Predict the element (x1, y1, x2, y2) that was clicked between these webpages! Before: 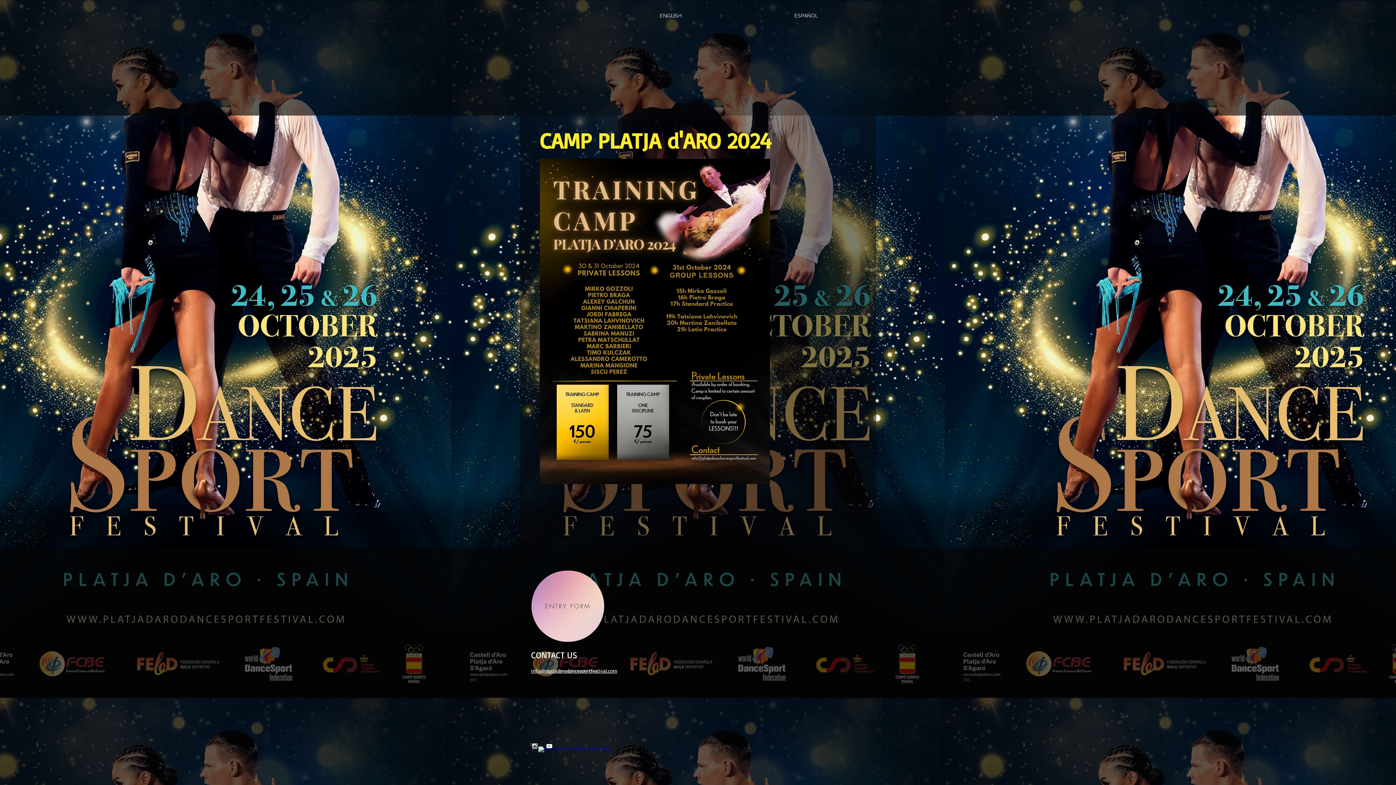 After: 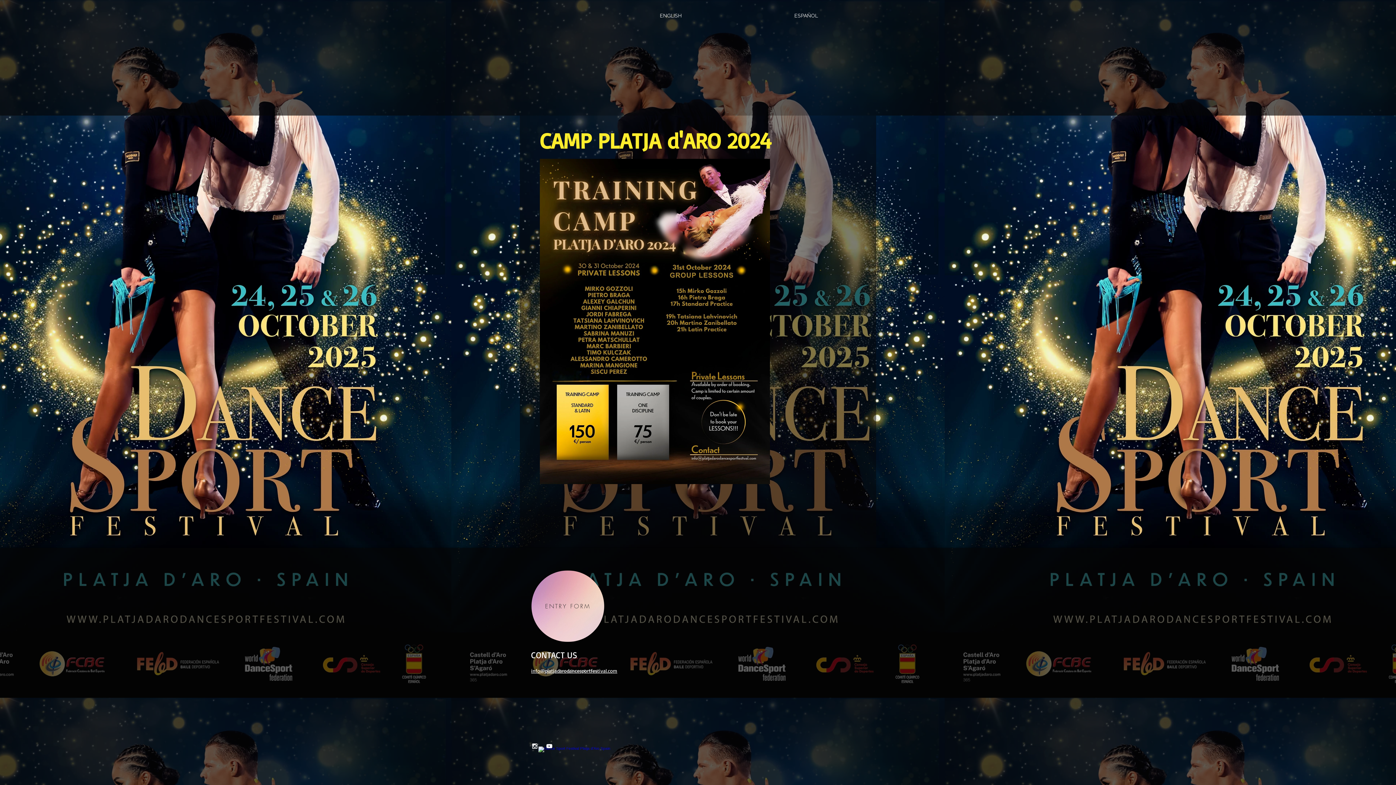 Action: label: info@platjadarodancesportfestival.com bbox: (531, 668, 617, 674)